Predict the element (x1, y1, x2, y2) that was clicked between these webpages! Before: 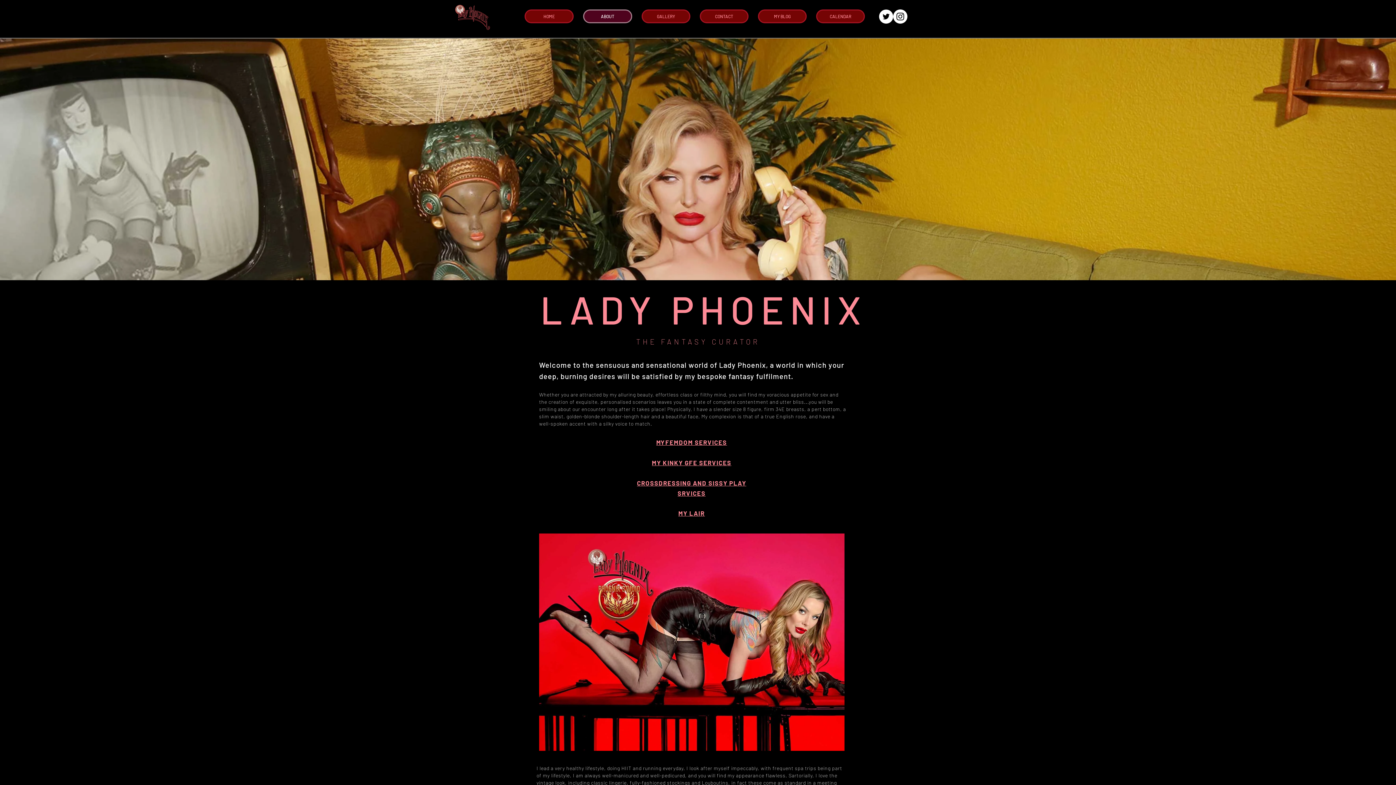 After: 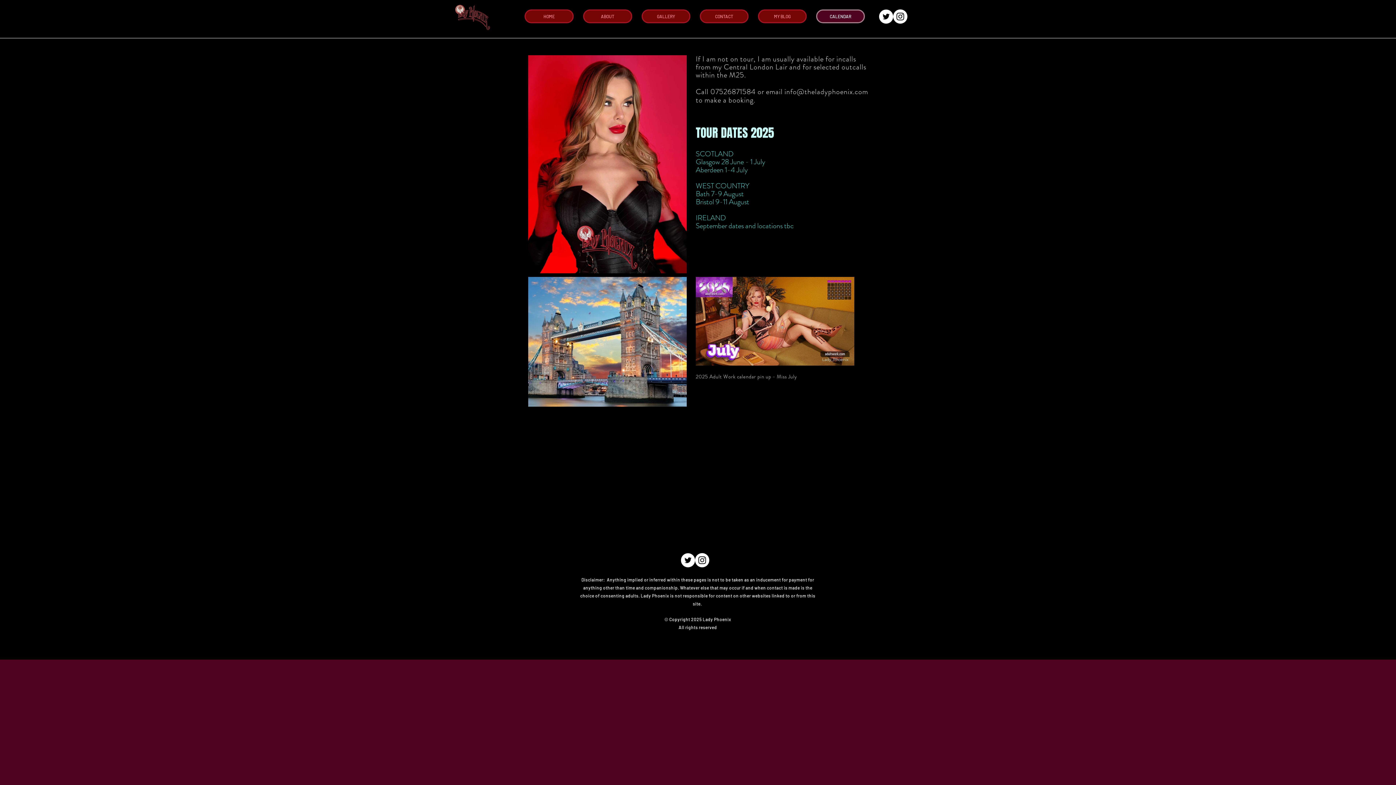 Action: bbox: (816, 9, 865, 23) label: CALENDAR